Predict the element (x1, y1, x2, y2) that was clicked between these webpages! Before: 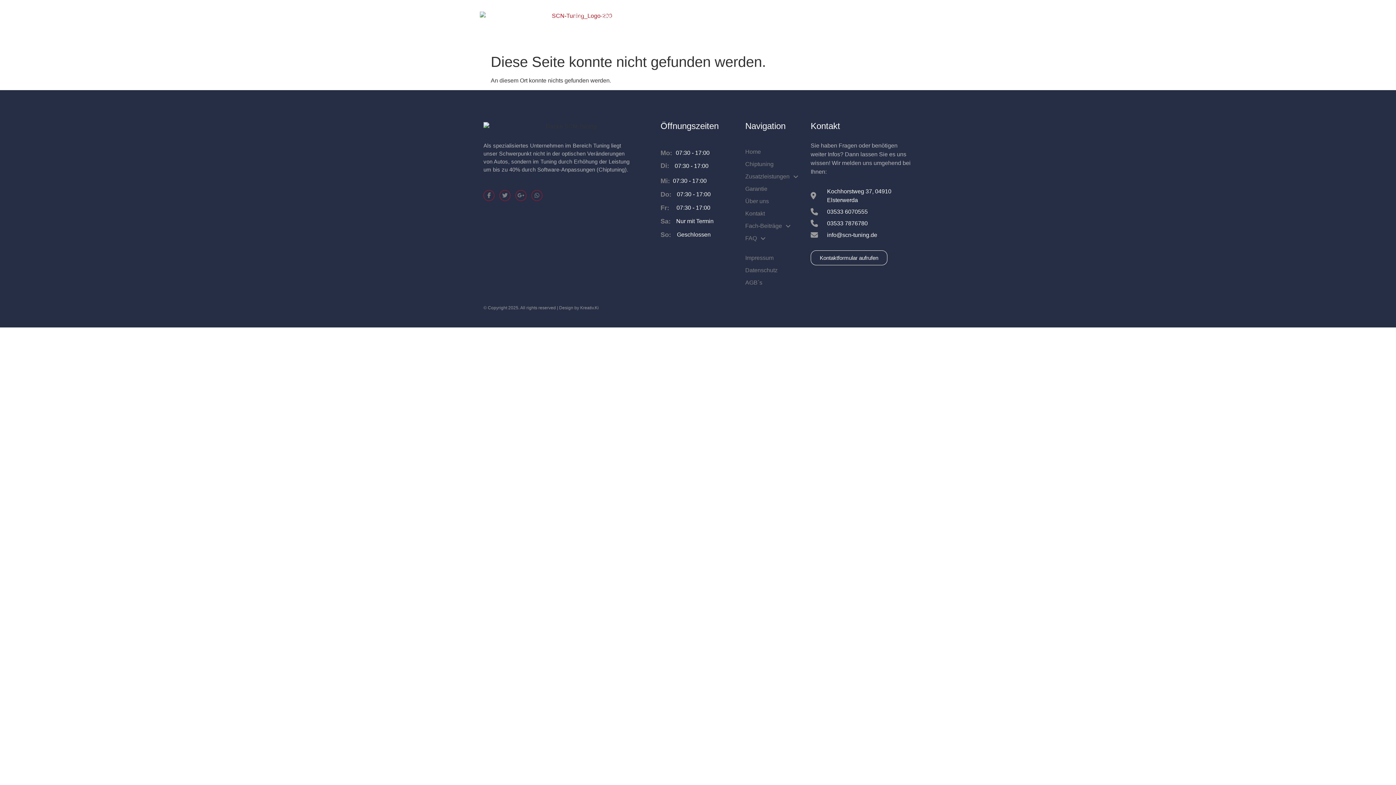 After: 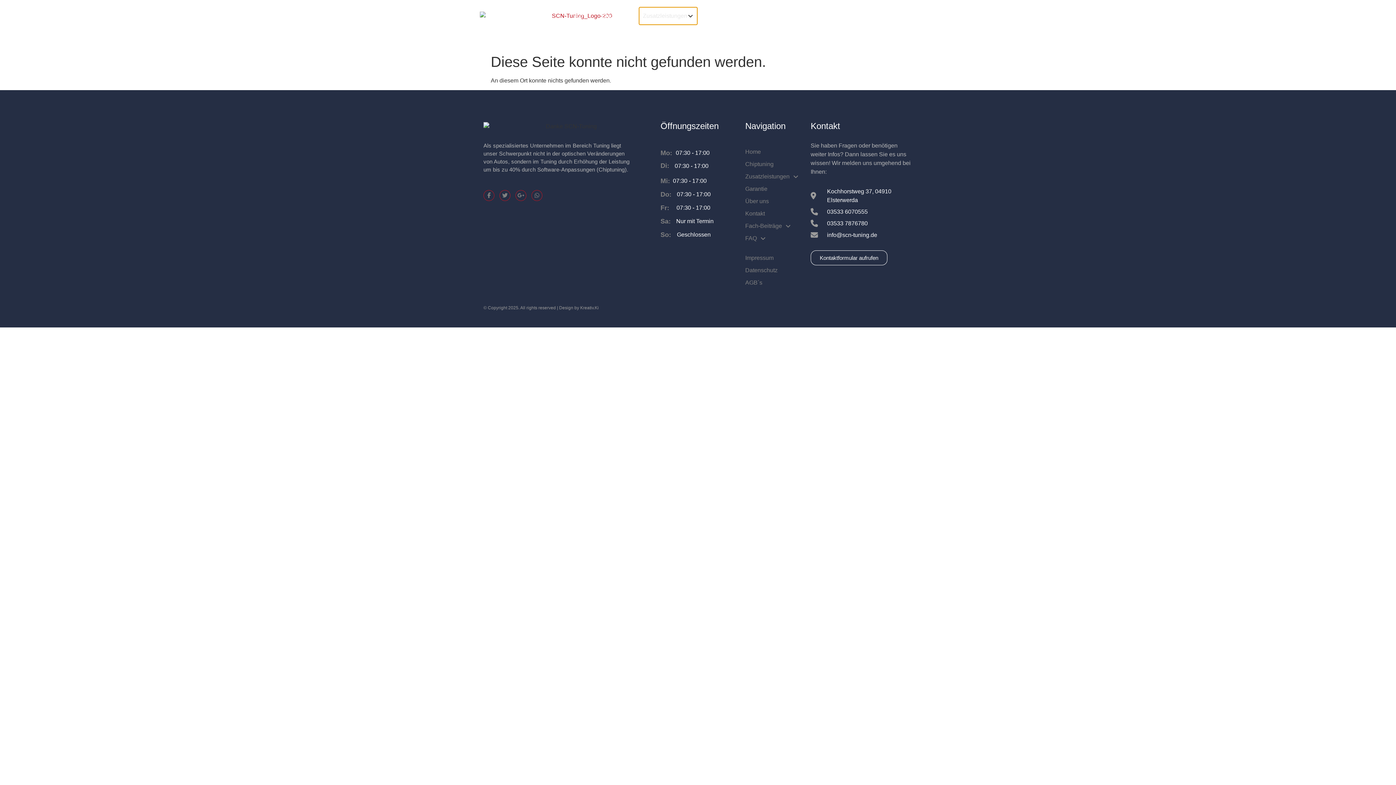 Action: bbox: (643, 11, 687, 20) label: Zusatzleistungen